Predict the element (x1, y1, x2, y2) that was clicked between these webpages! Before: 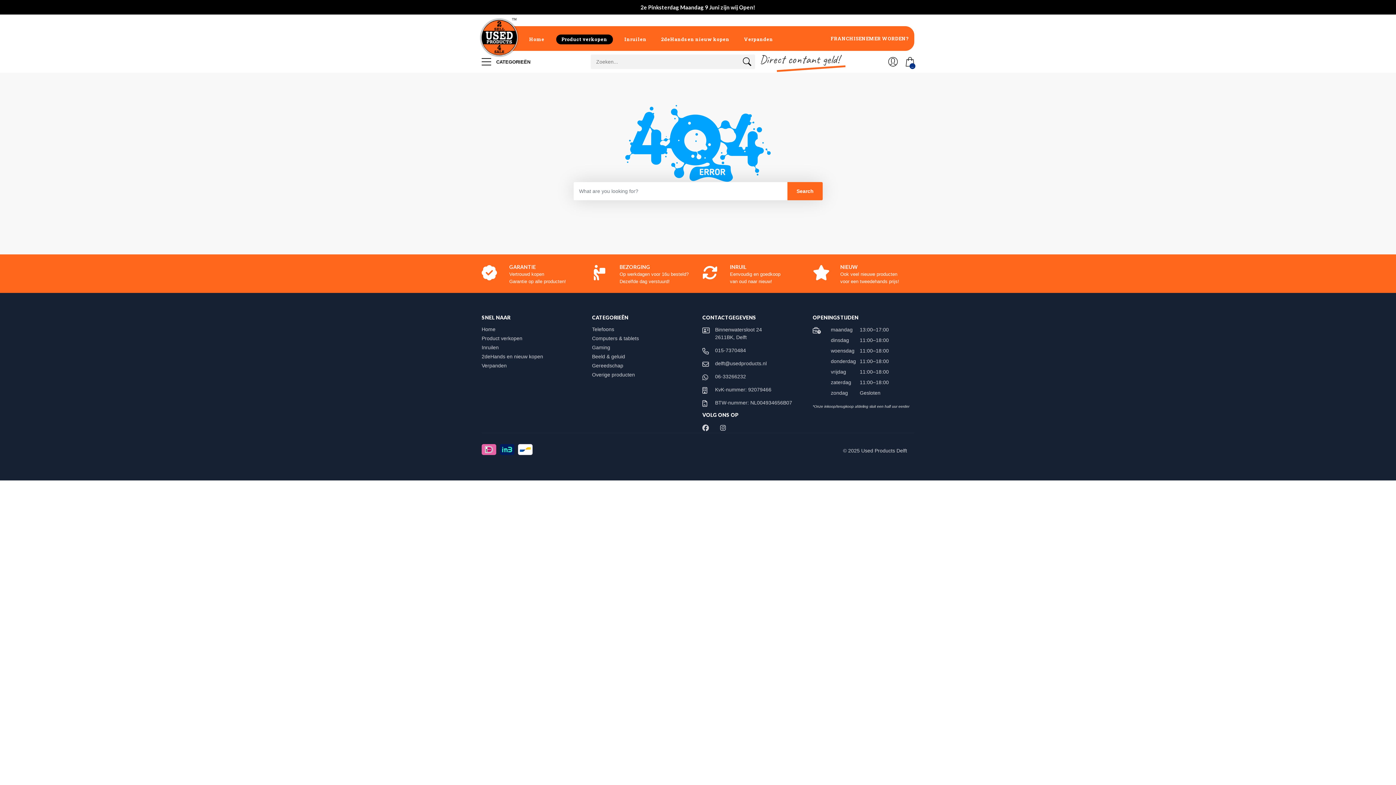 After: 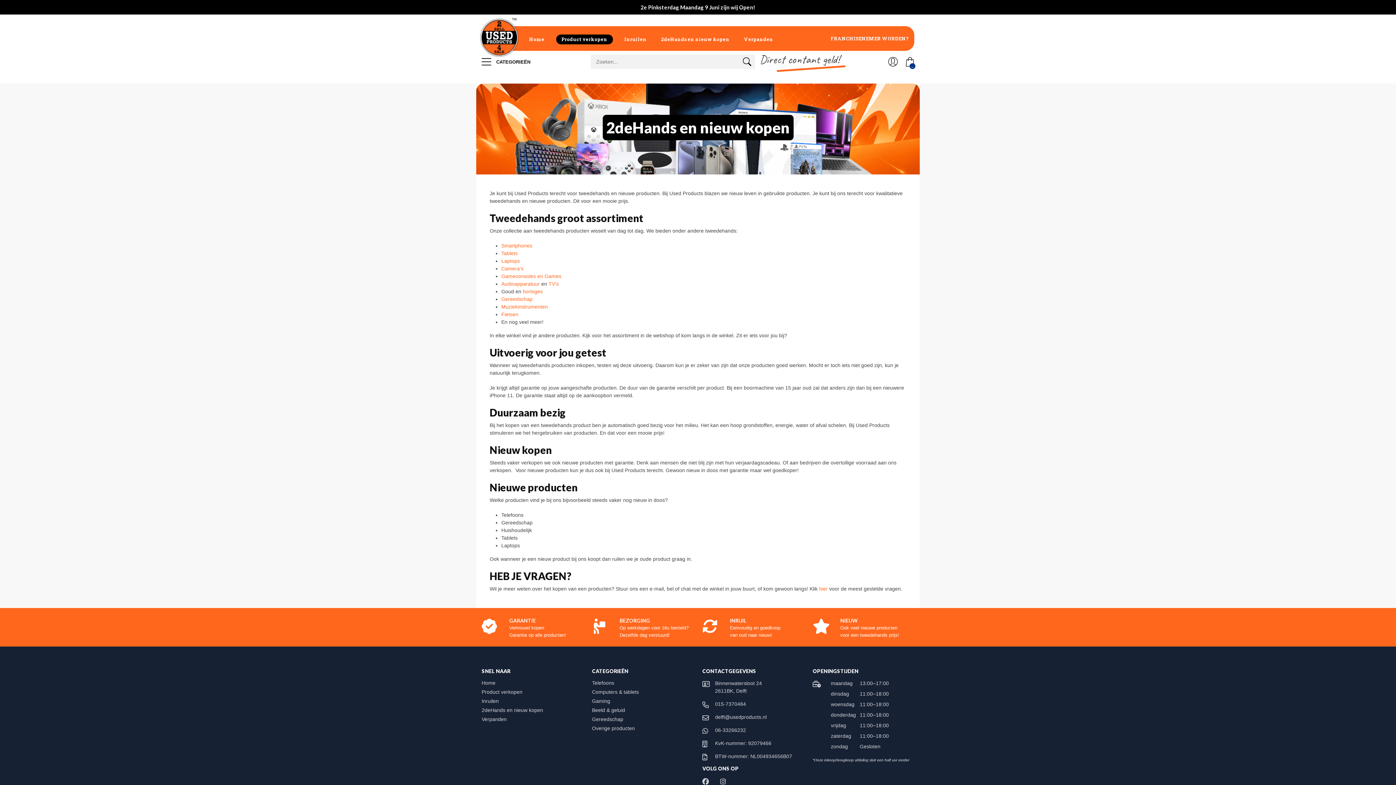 Action: bbox: (481, 353, 550, 359) label: 2deHands en nieuw kopen